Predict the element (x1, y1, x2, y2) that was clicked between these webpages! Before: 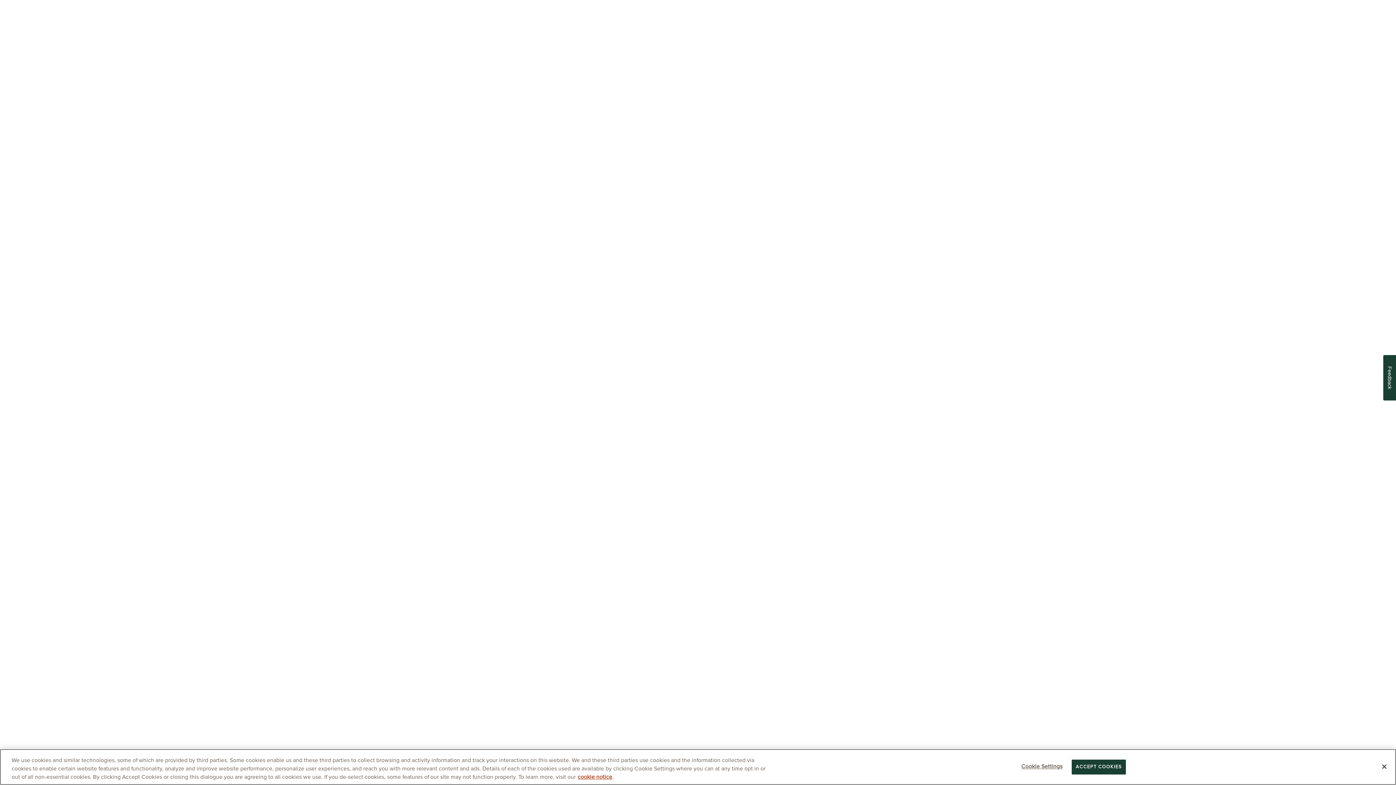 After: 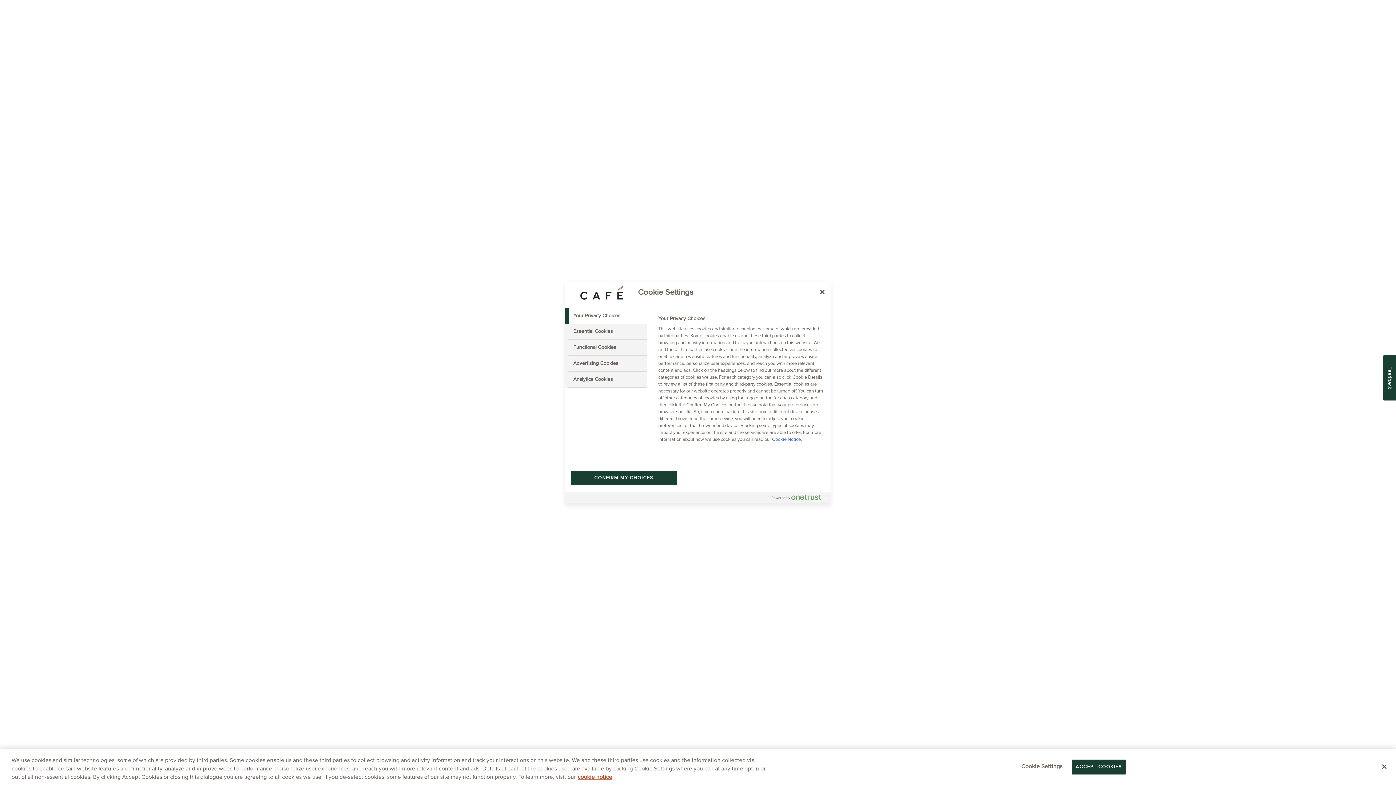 Action: bbox: (1019, 759, 1064, 775) label: Cookie Settings